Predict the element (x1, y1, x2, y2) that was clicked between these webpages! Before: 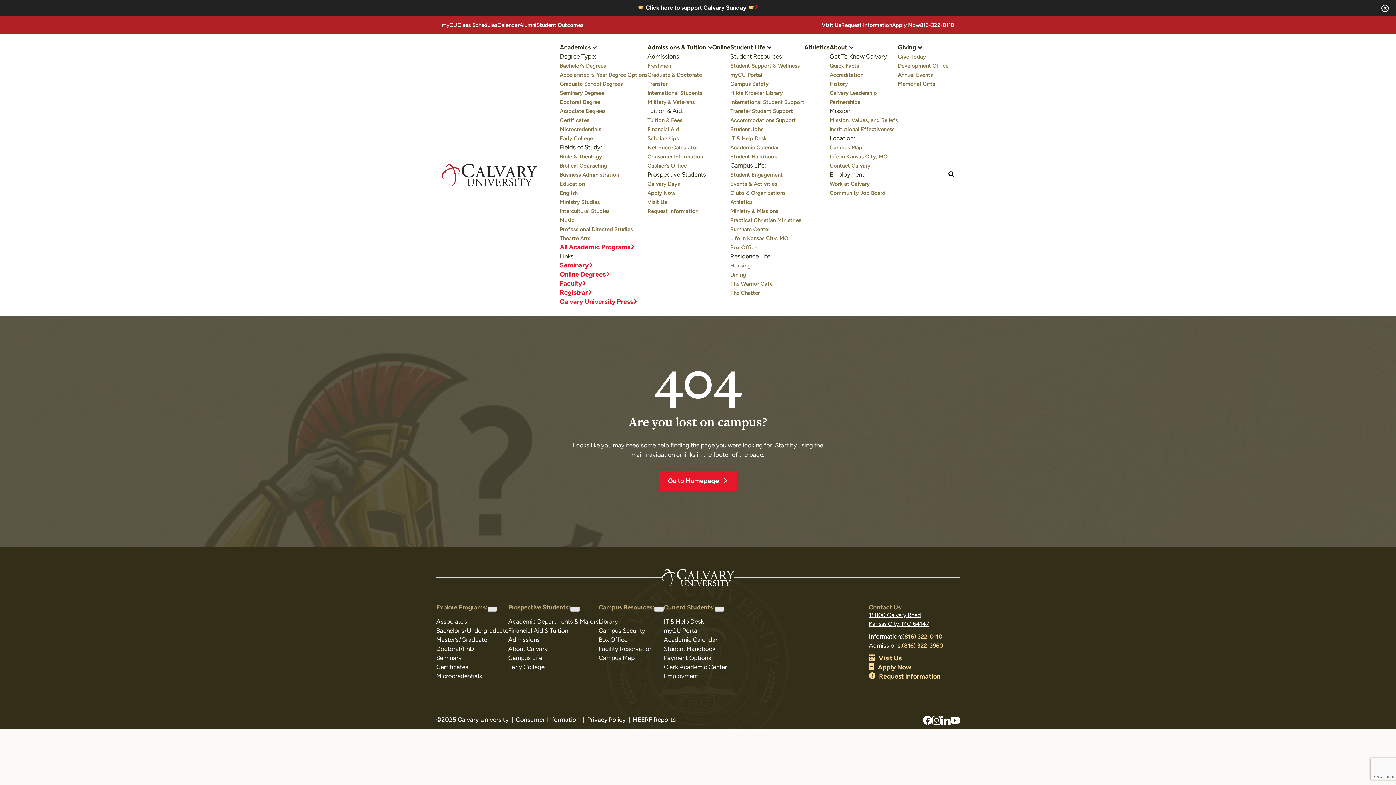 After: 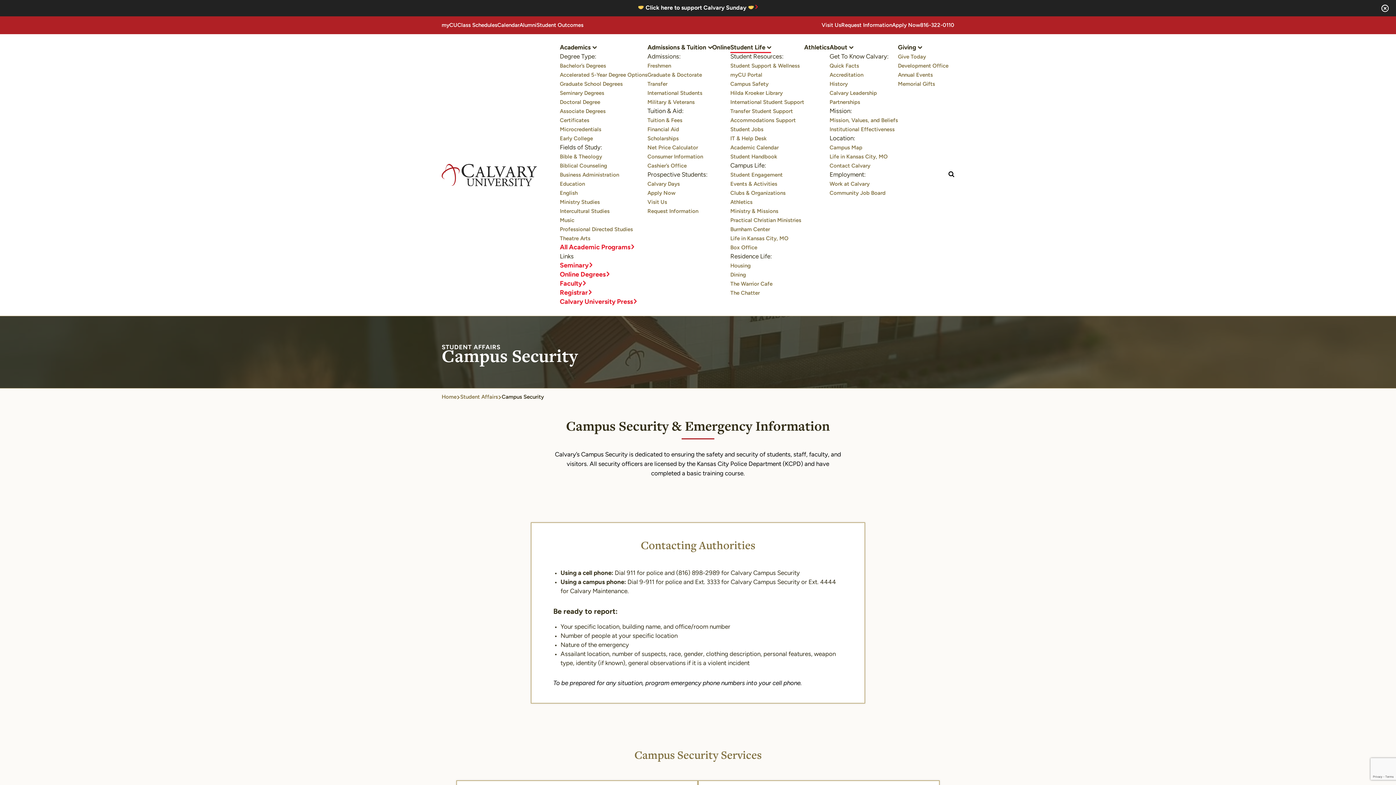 Action: label: Campus Safety bbox: (730, 81, 768, 87)